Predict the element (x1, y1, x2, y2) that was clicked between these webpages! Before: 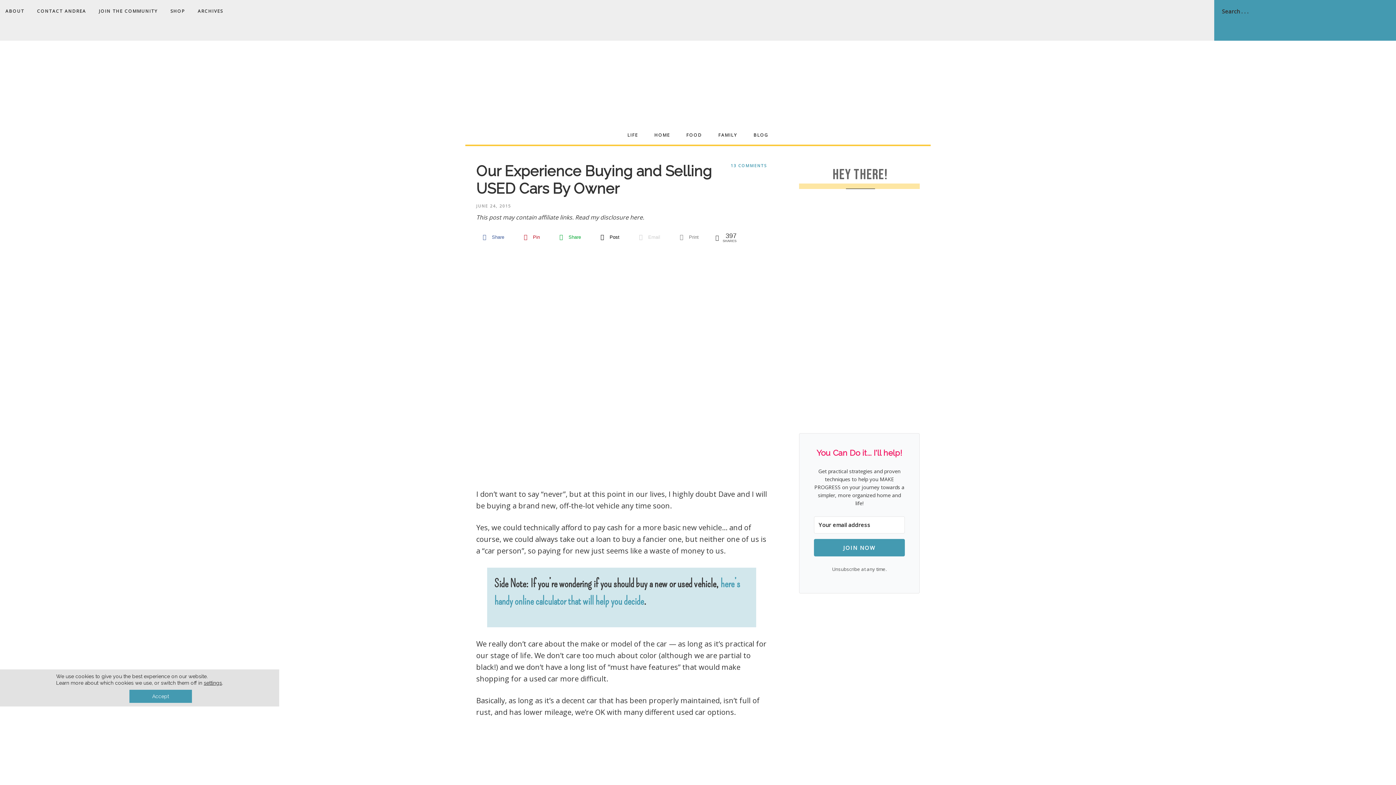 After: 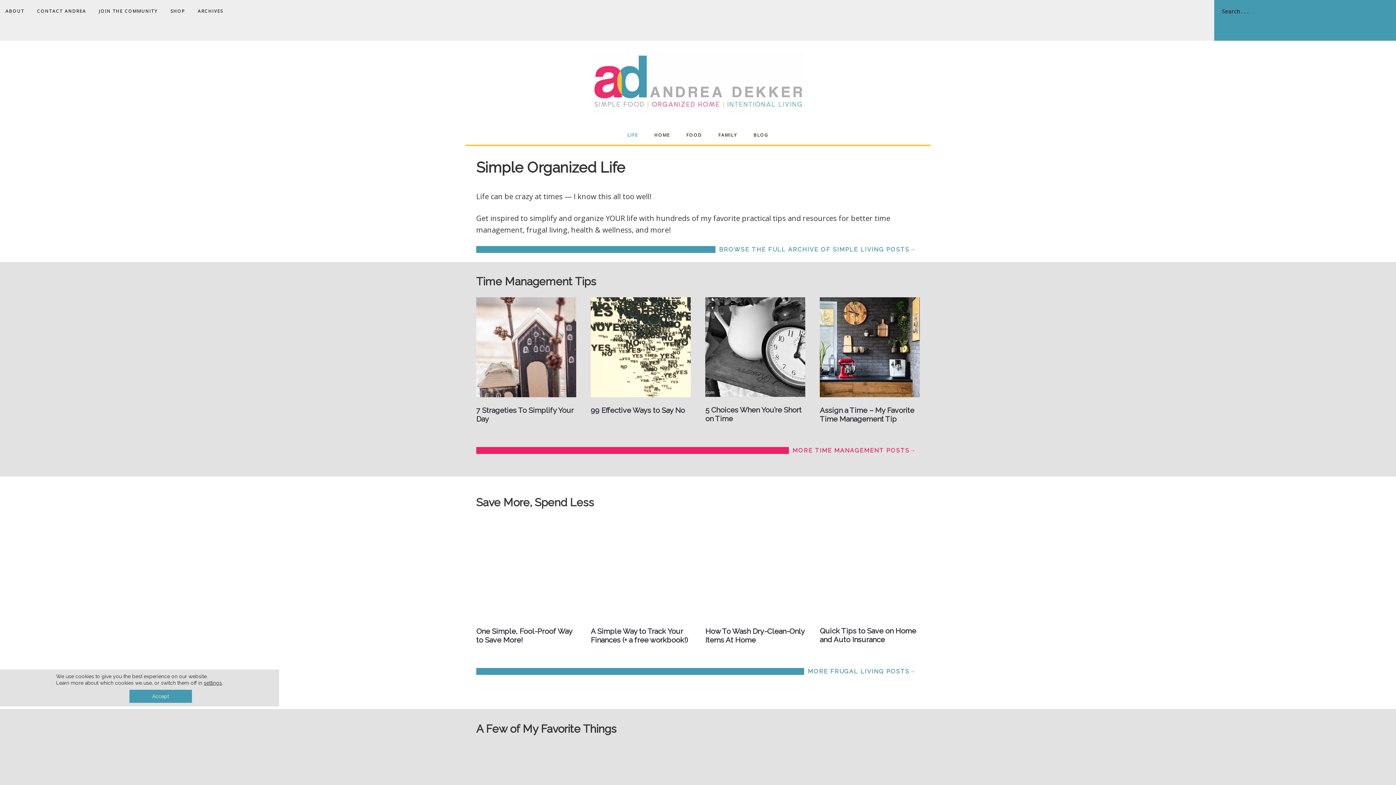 Action: label: LIFE bbox: (620, 125, 645, 144)